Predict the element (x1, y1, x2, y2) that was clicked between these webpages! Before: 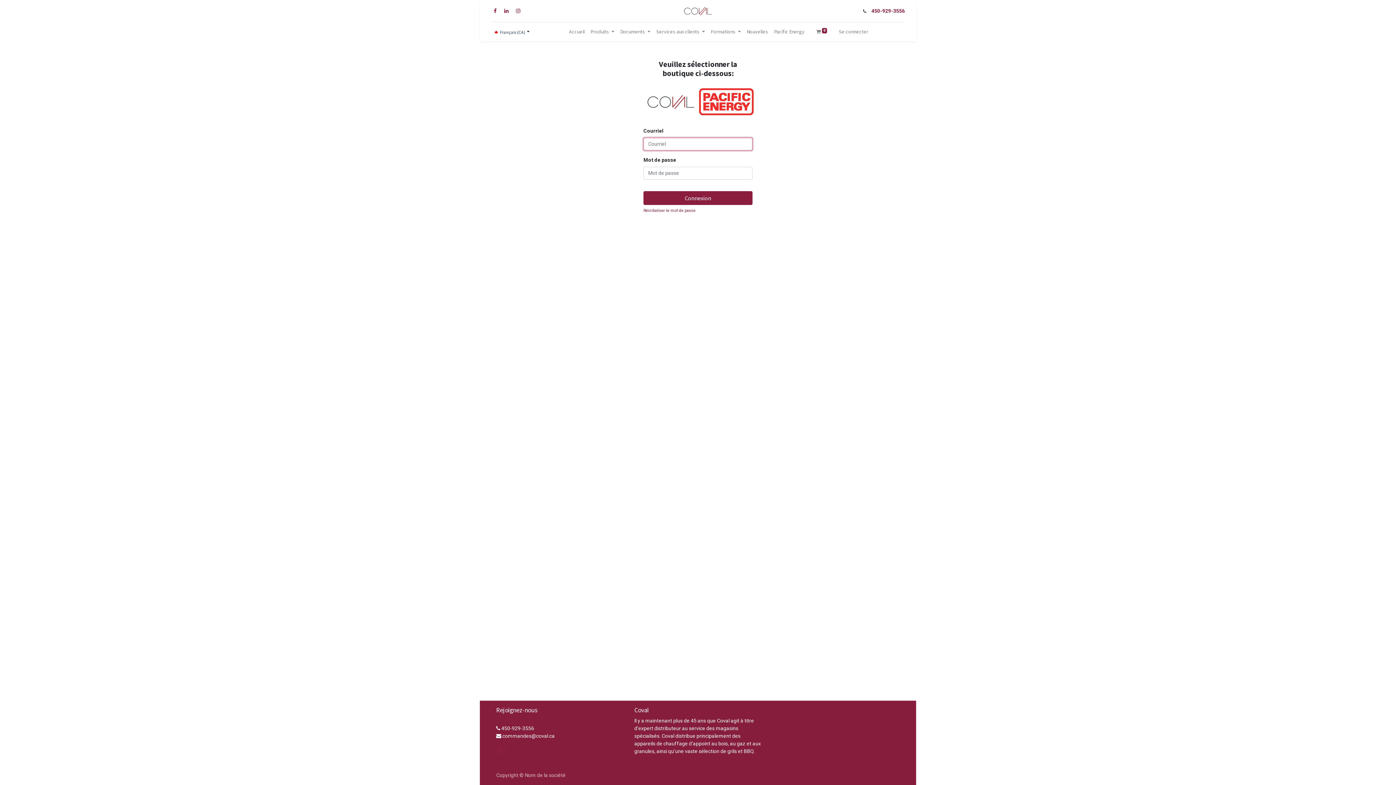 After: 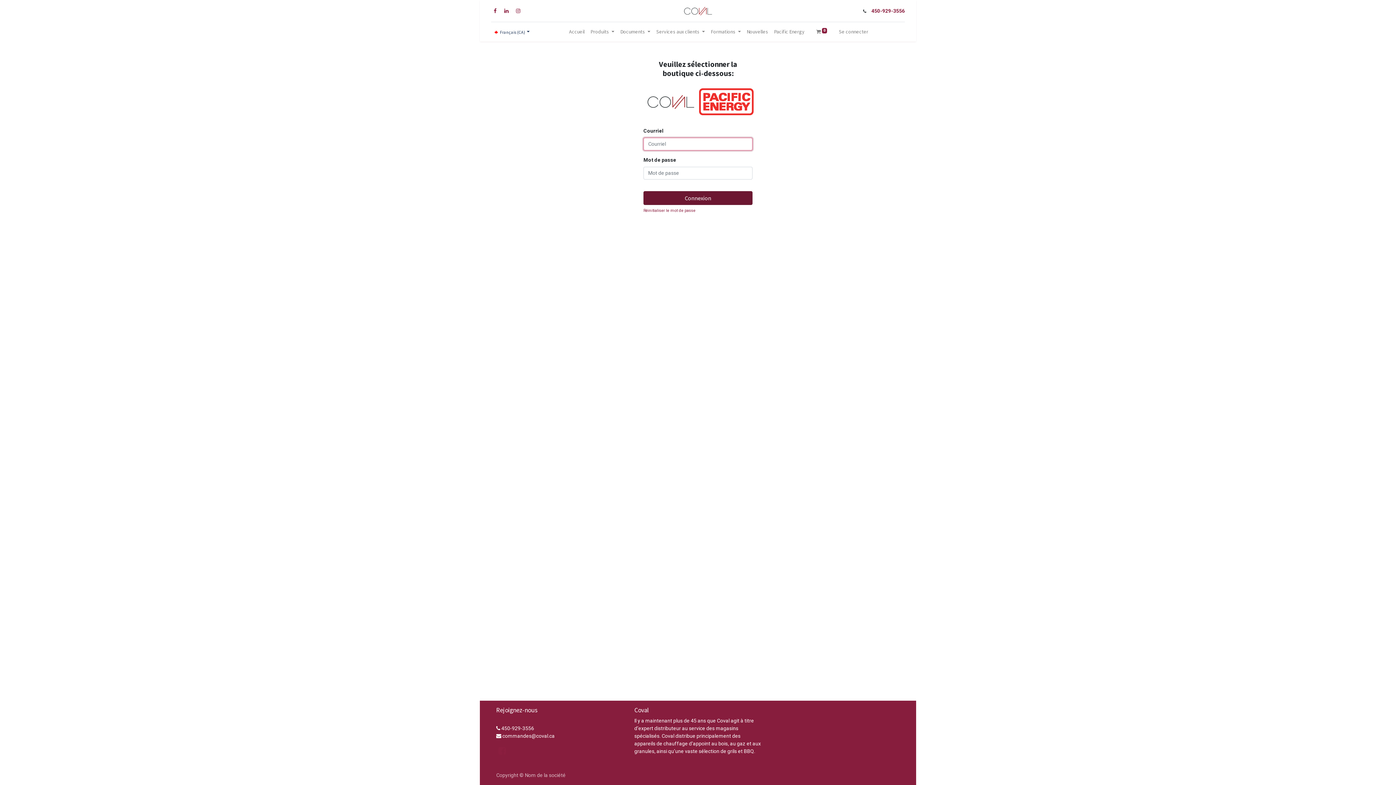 Action: label: Connexion bbox: (643, 191, 752, 204)